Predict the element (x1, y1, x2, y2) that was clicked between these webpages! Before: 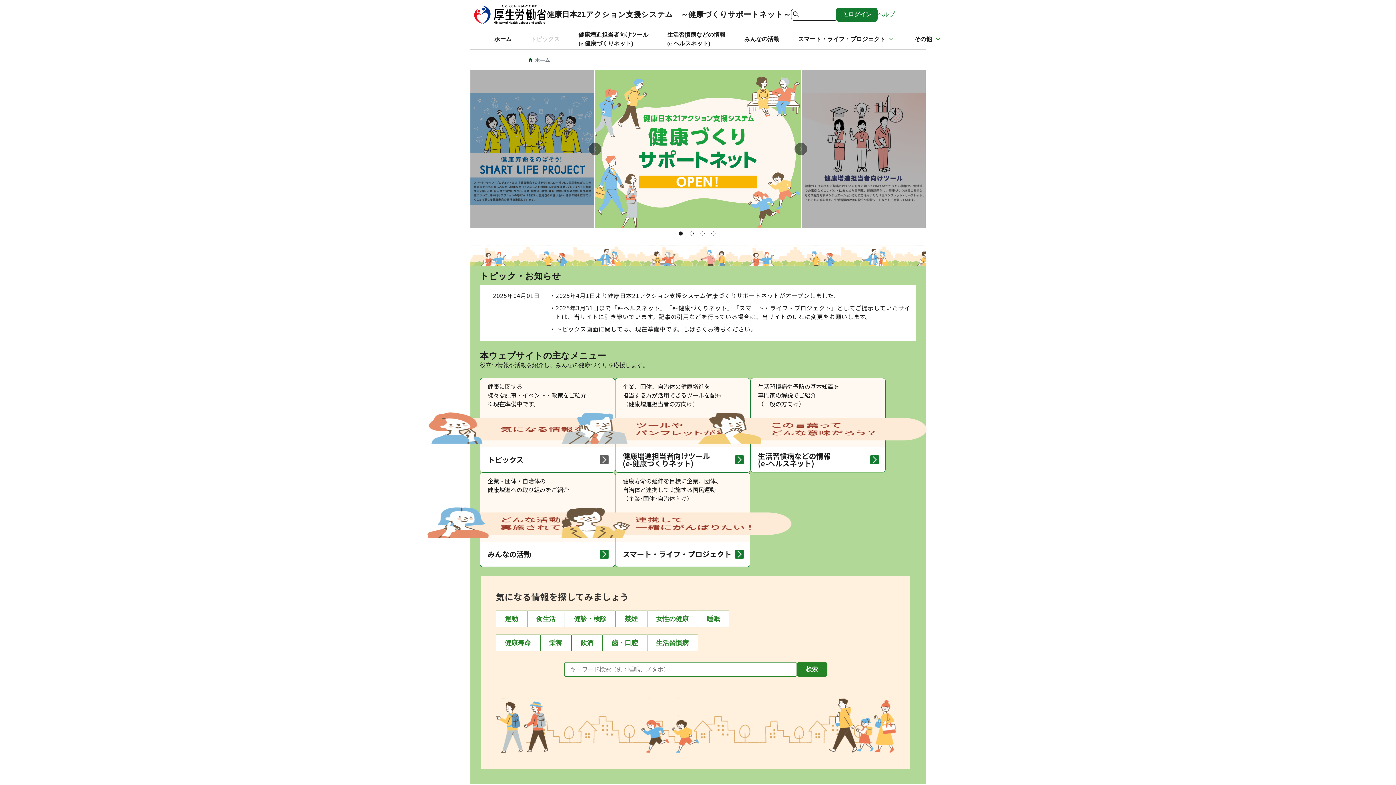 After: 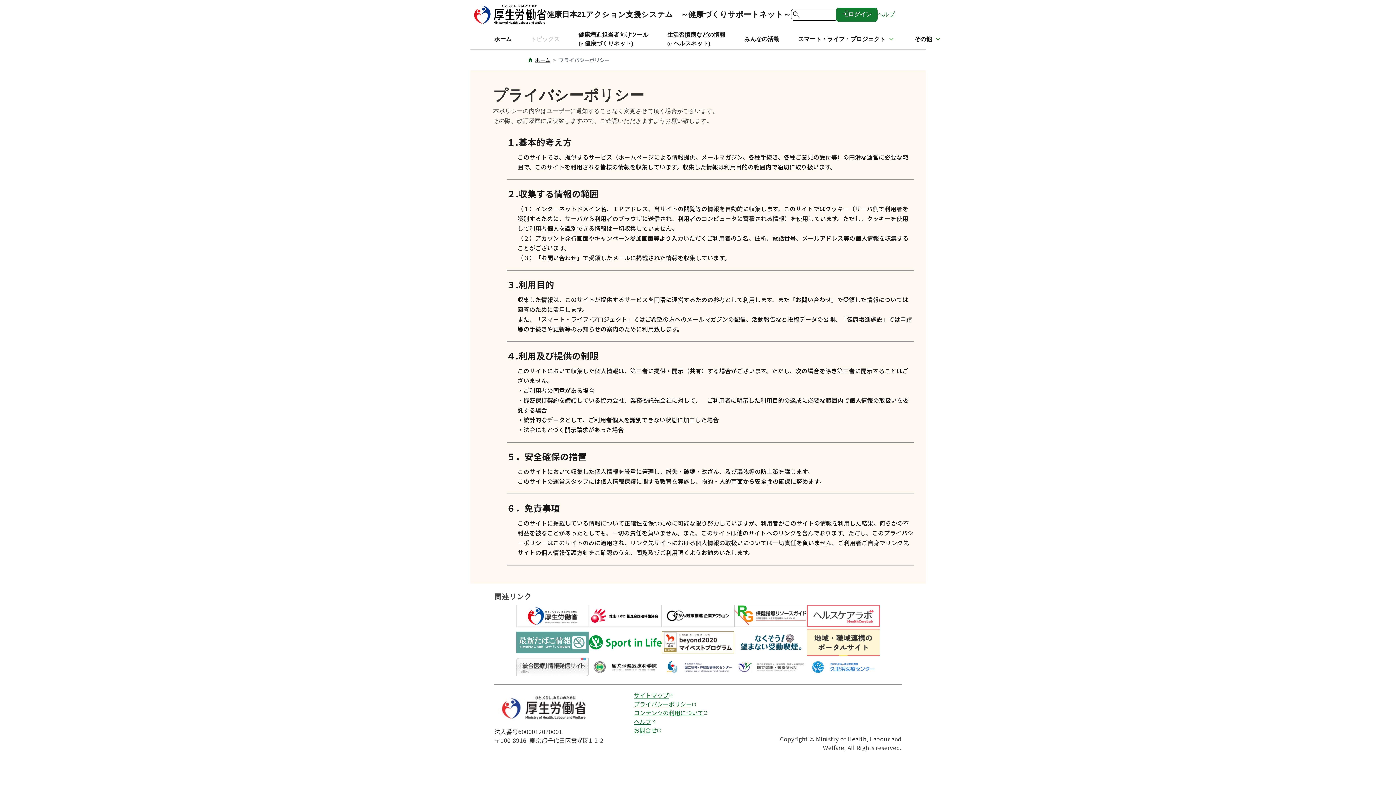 Action: bbox: (633, 713, 696, 719) label: プライバシーポリシー